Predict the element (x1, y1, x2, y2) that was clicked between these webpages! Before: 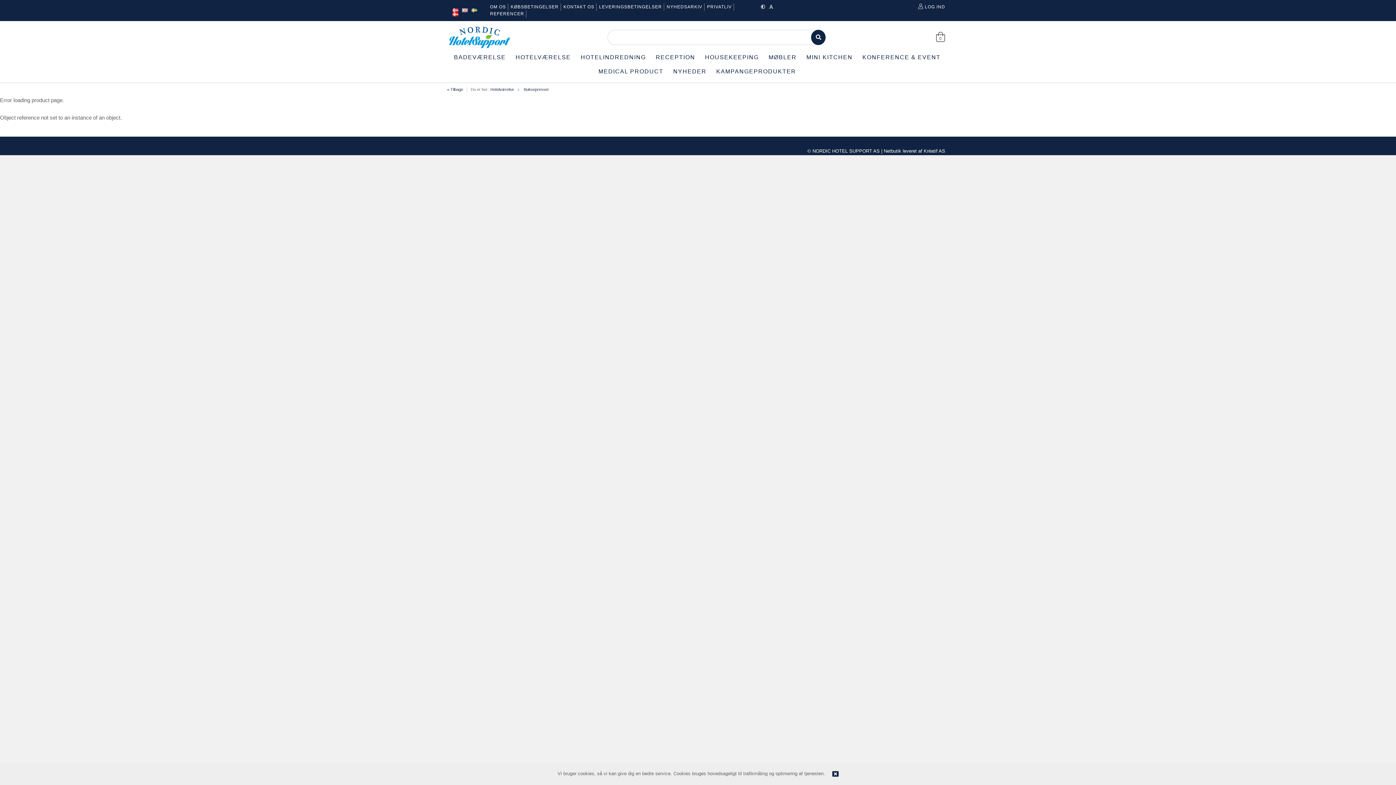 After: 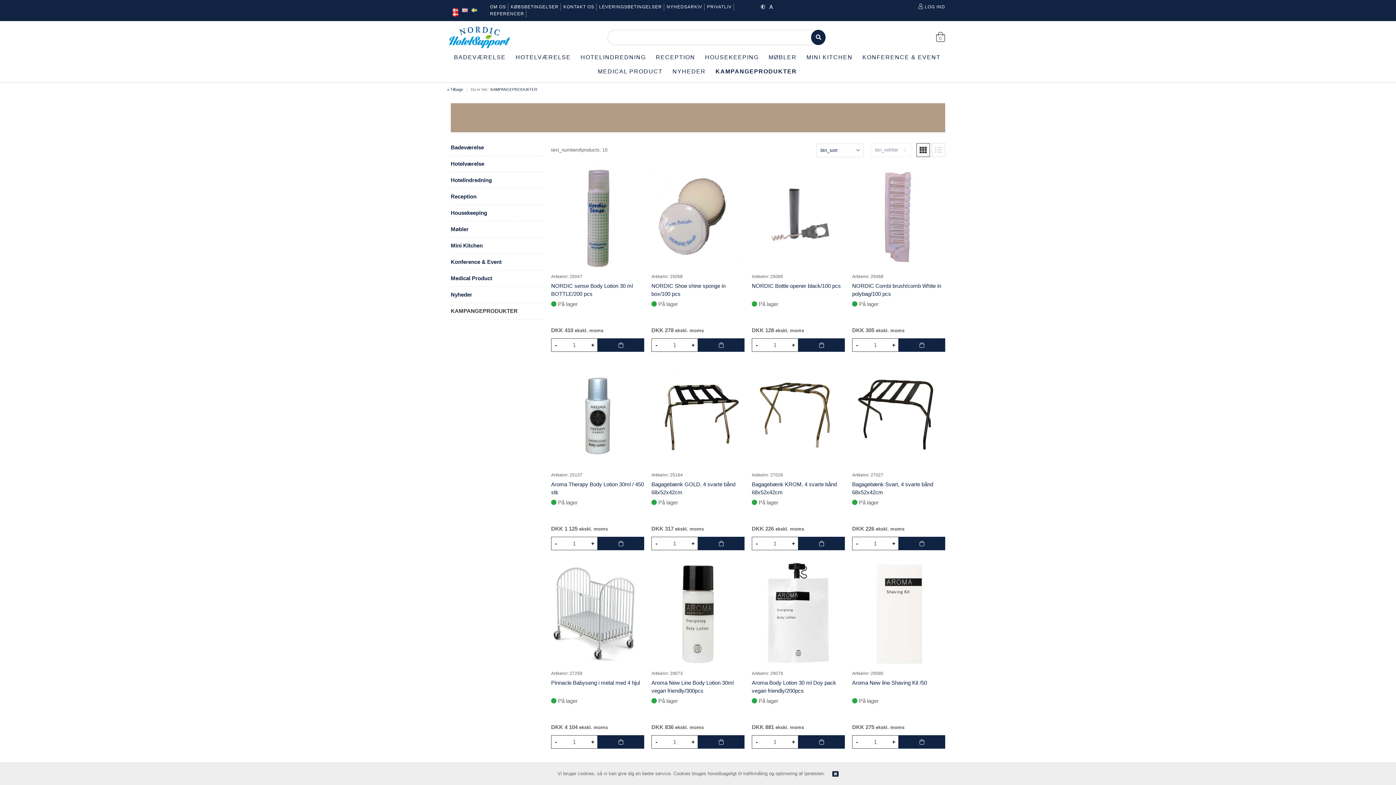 Action: bbox: (716, 68, 796, 74) label: KAMPANGEPRODUKTER